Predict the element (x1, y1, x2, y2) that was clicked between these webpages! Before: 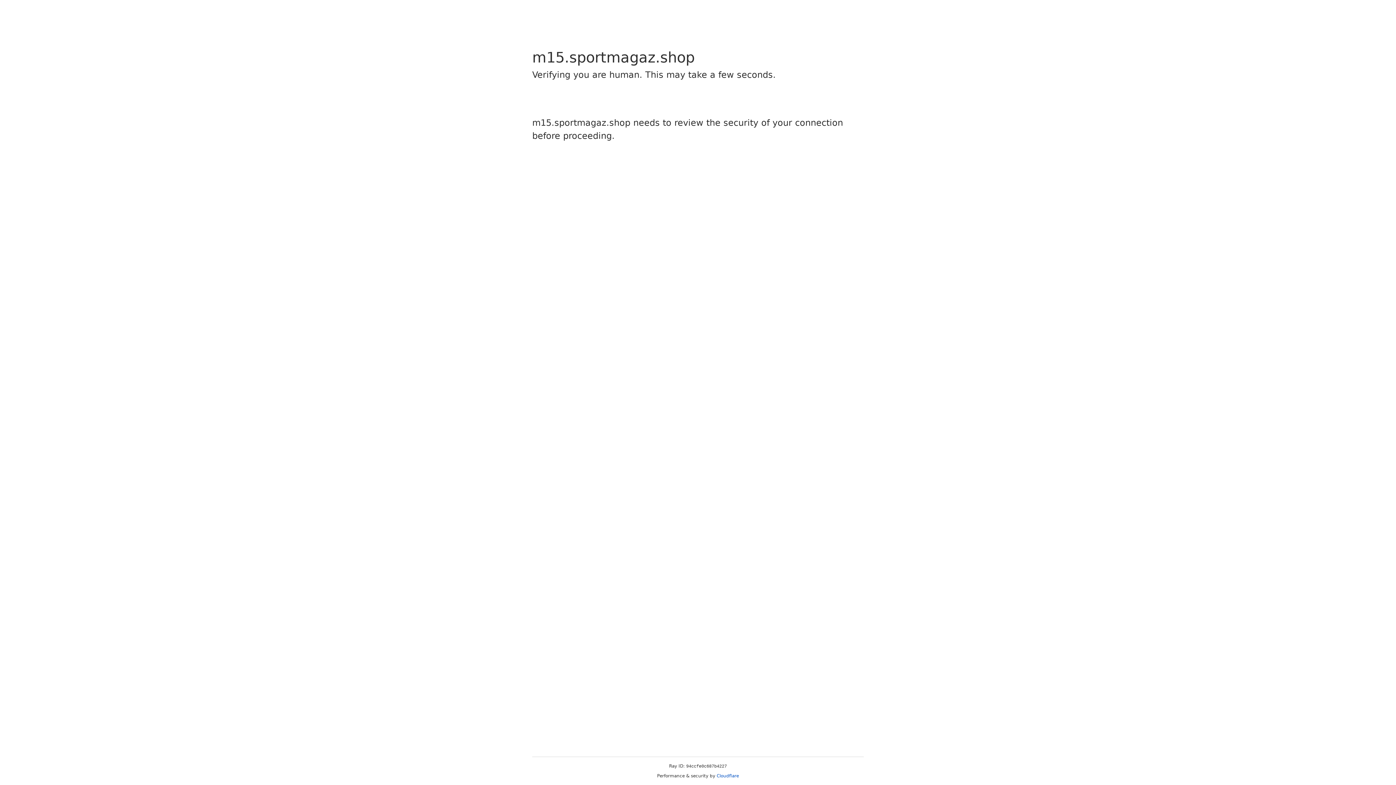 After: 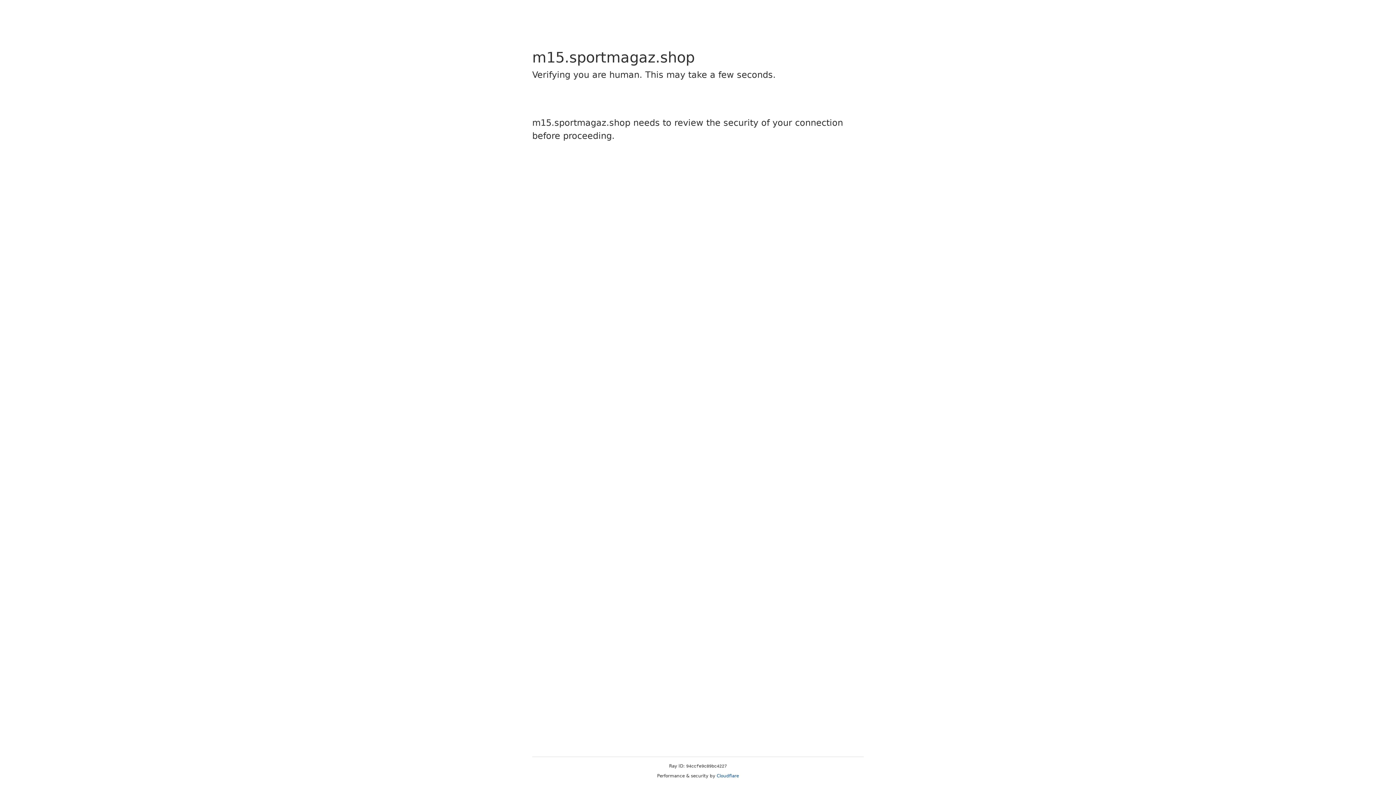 Action: bbox: (716, 773, 739, 778) label: Cloudflare